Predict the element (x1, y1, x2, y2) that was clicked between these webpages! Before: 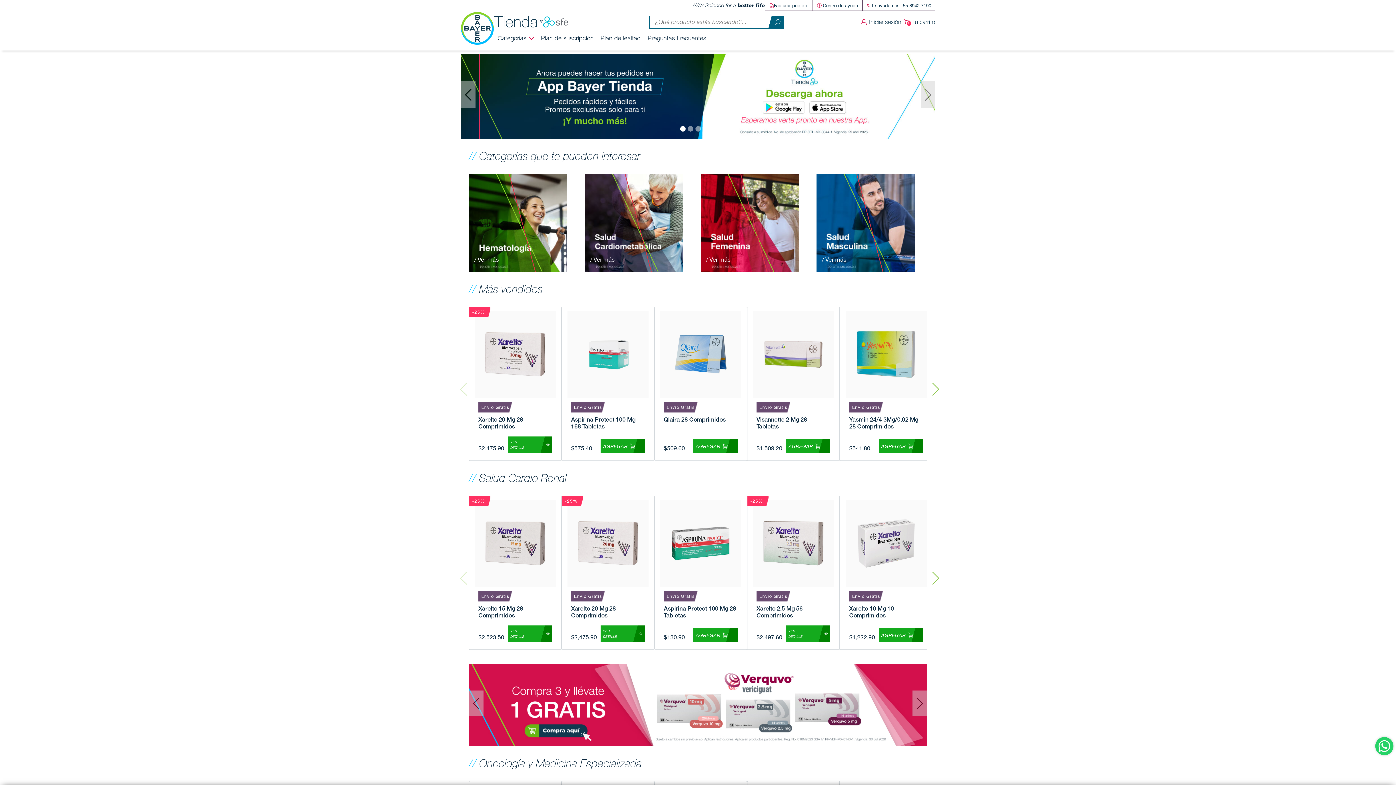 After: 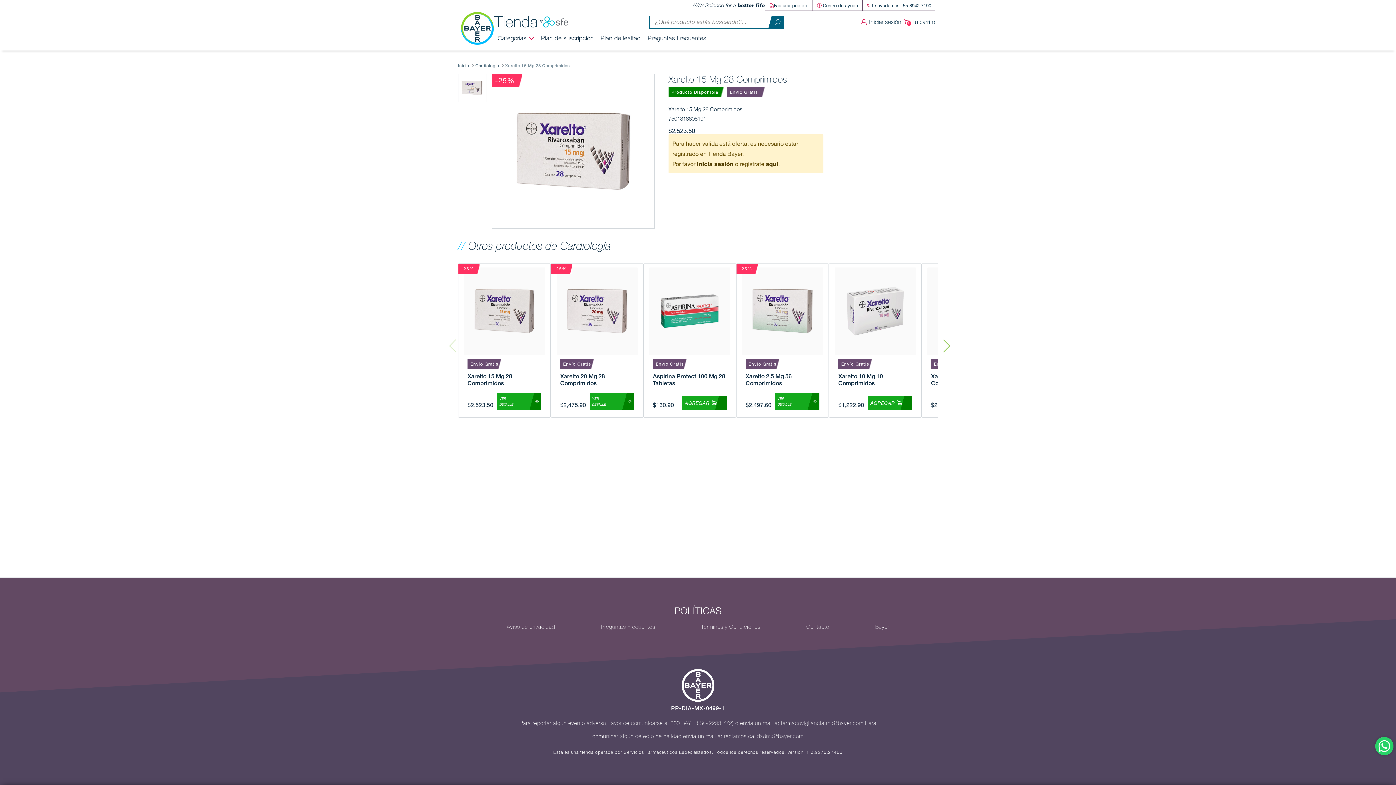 Action: bbox: (474, 500, 556, 619) label: Envío Gratis

Xarelto 15 Mg 28 Comprimidos